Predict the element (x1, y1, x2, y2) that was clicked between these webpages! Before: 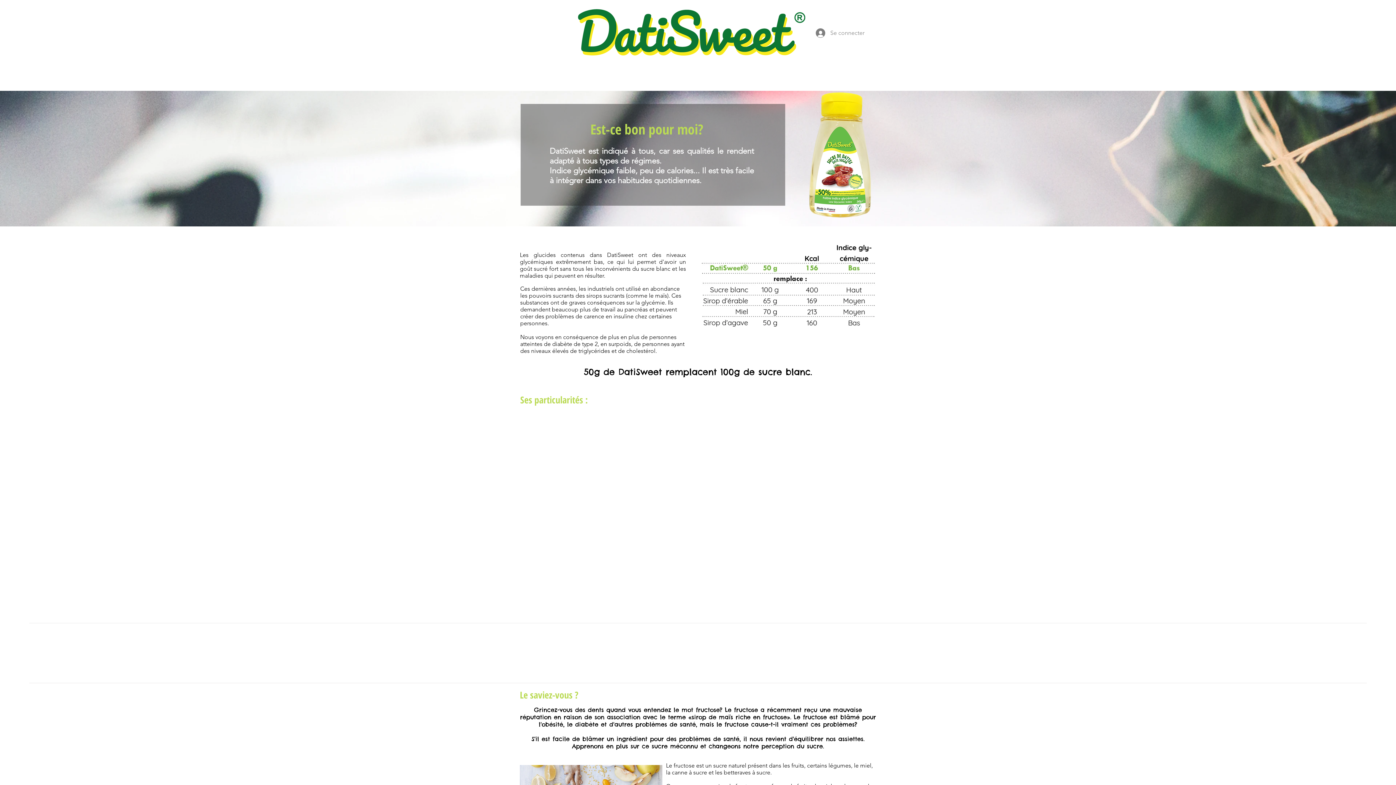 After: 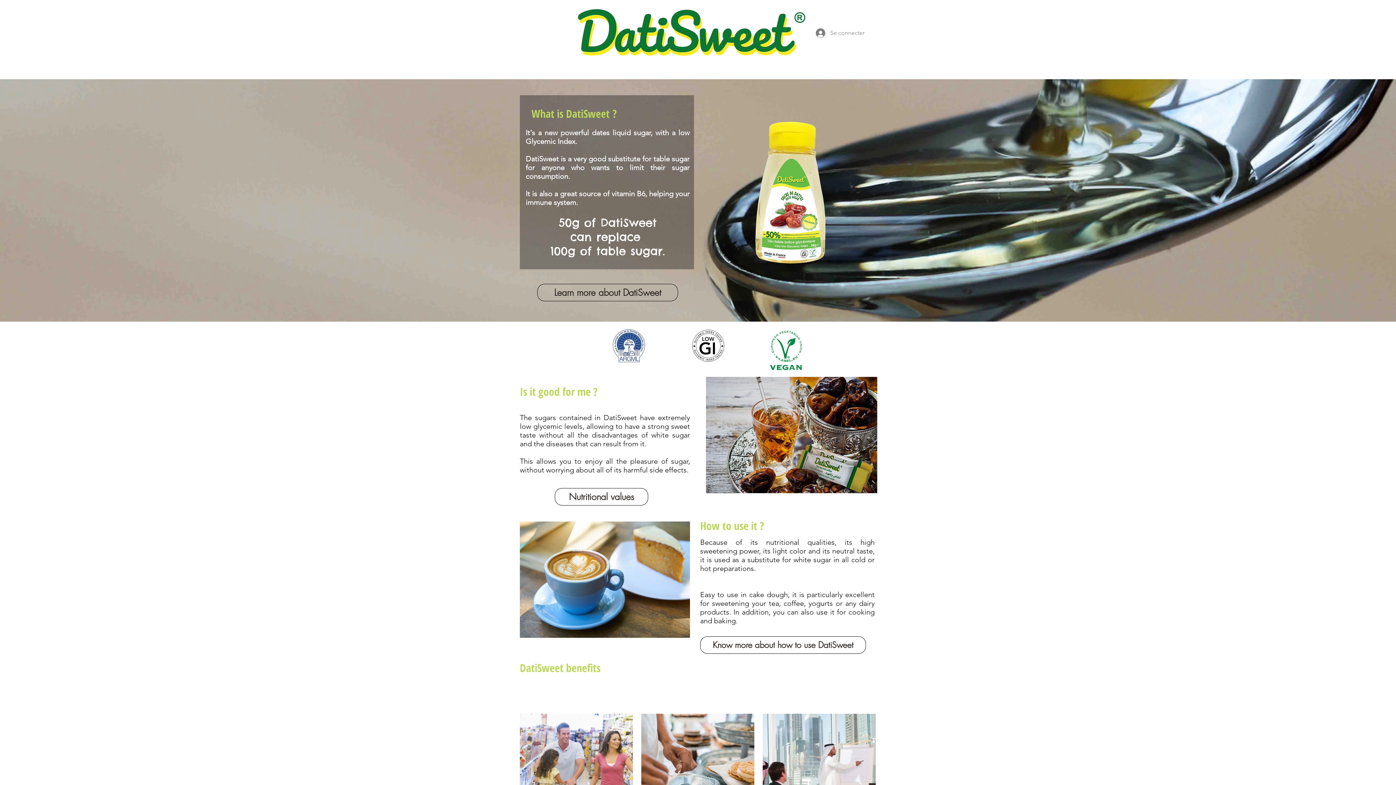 Action: bbox: (578, 9, 805, 55)